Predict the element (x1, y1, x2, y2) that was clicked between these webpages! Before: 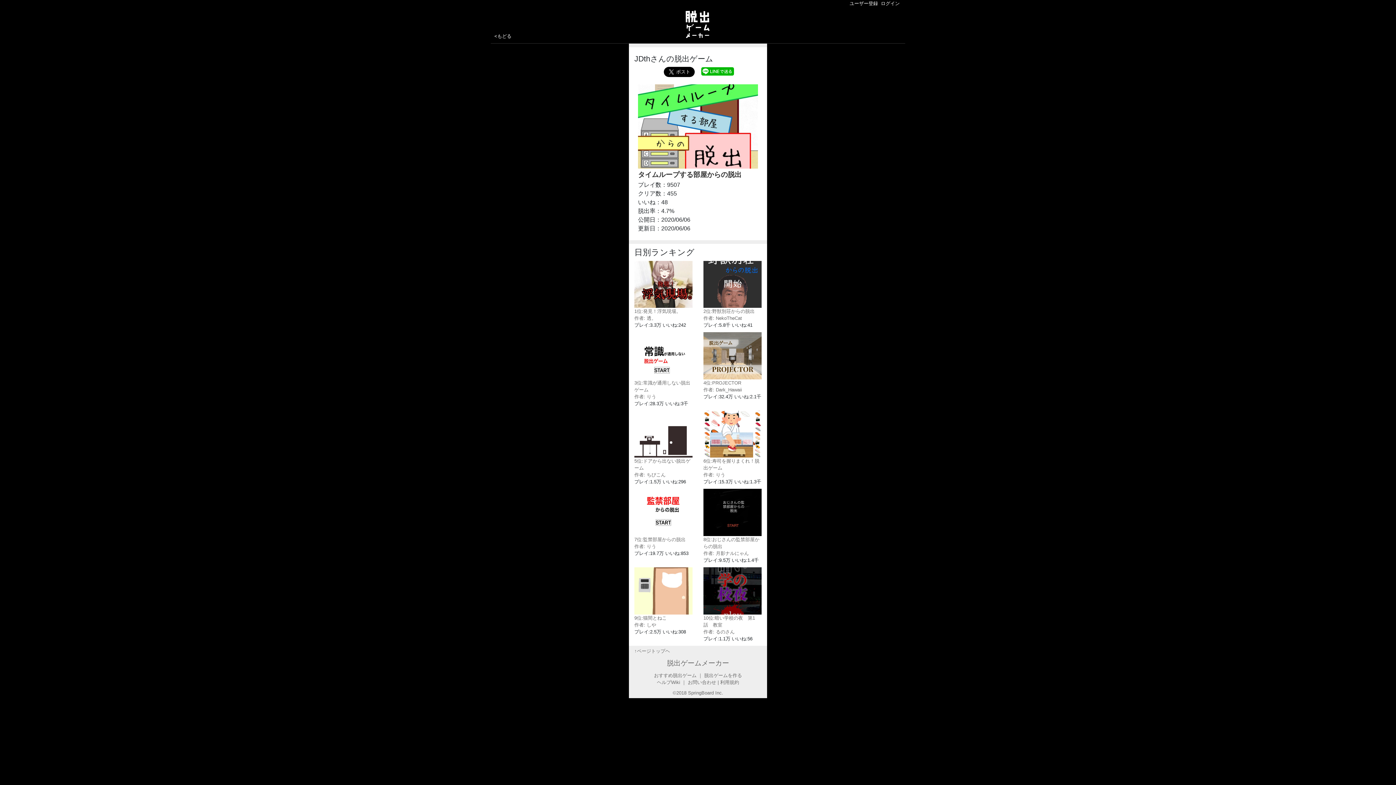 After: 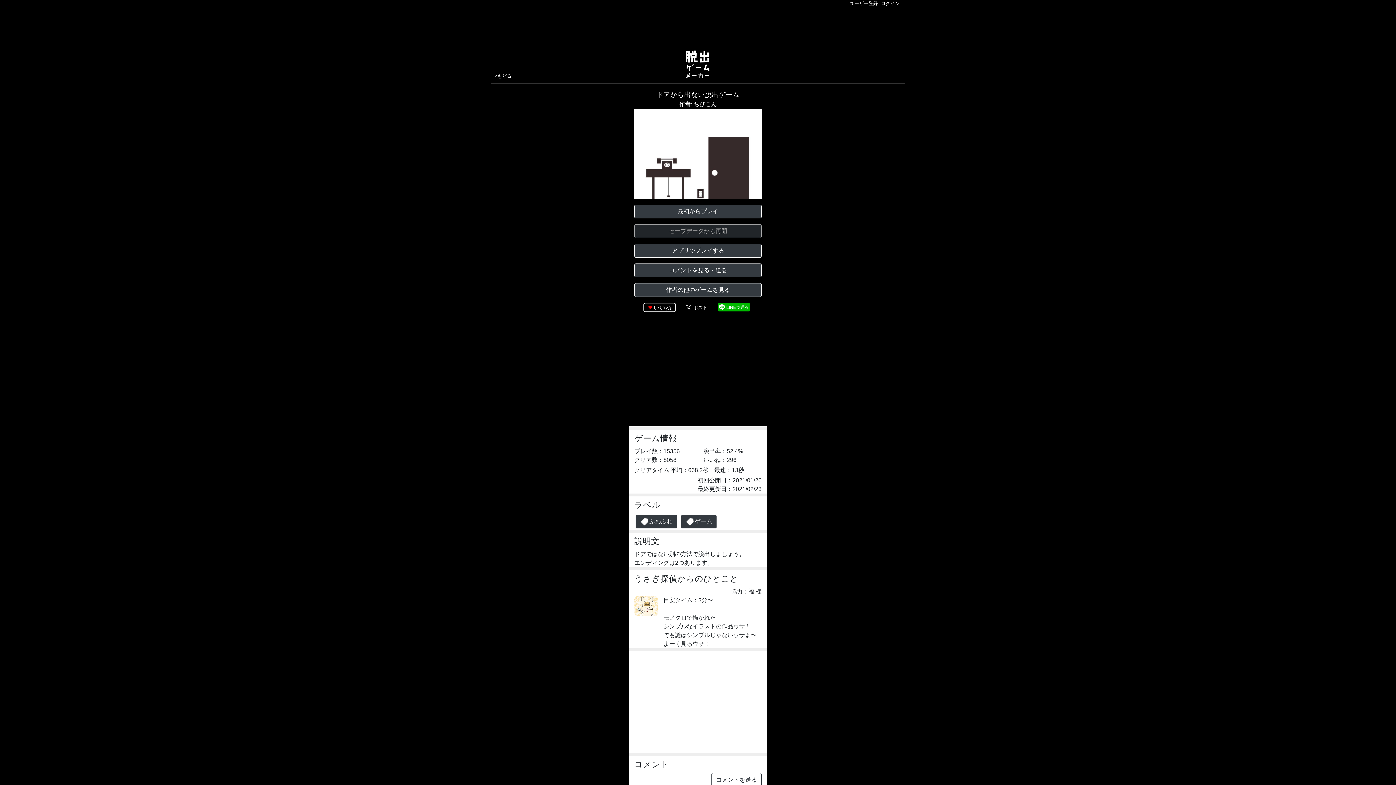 Action: bbox: (634, 410, 692, 471) label: 5位:ドアから出ない脱出ゲーム
